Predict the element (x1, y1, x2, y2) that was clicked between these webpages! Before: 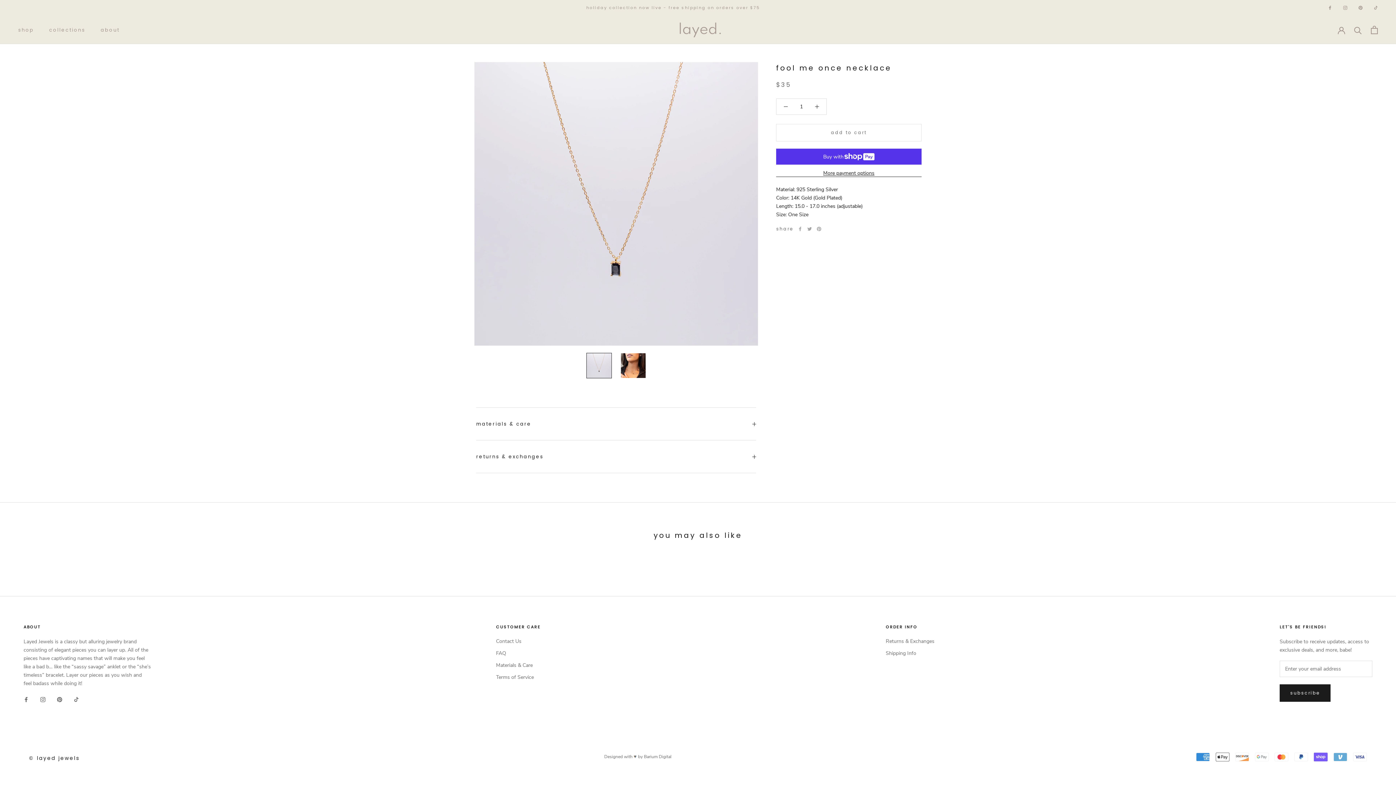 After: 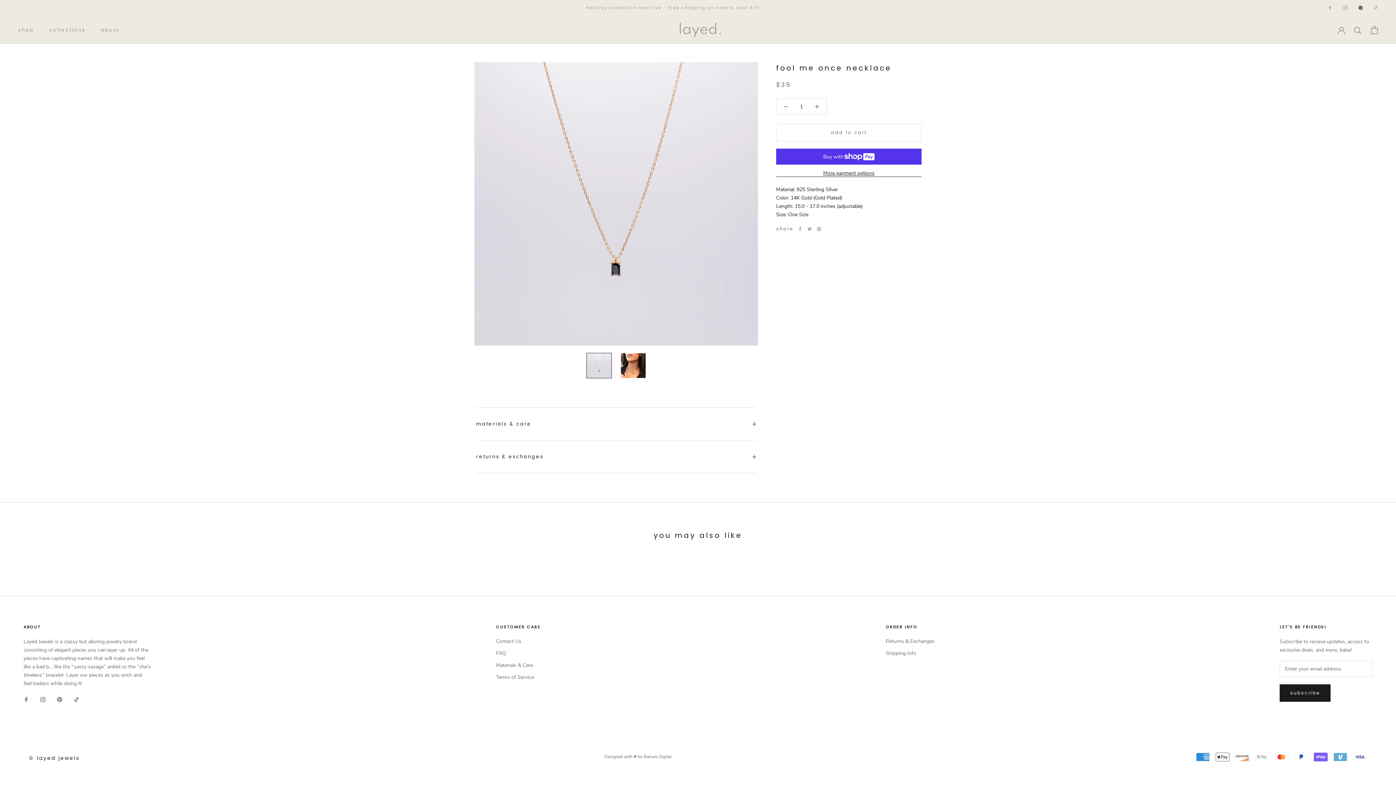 Action: bbox: (1358, 4, 1362, 10) label: Pinterest